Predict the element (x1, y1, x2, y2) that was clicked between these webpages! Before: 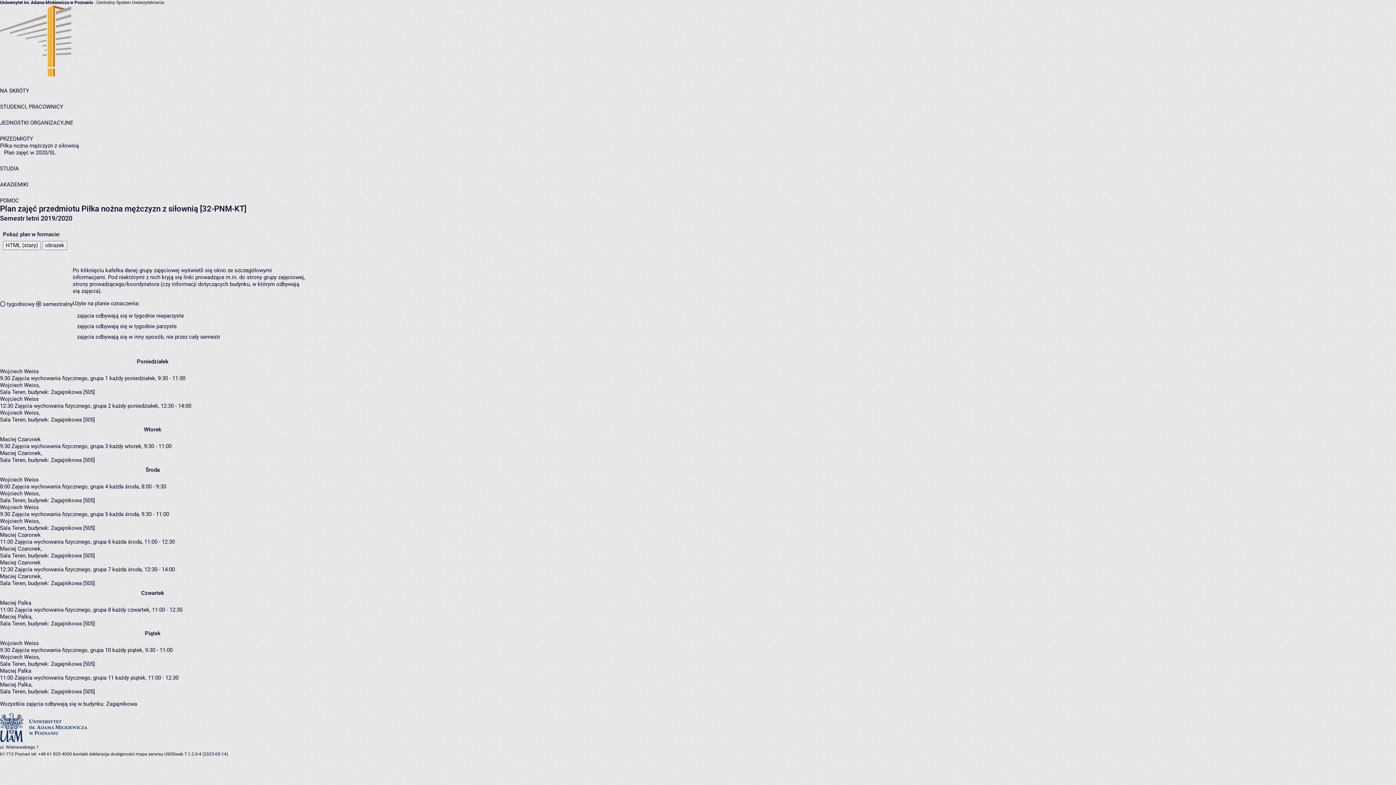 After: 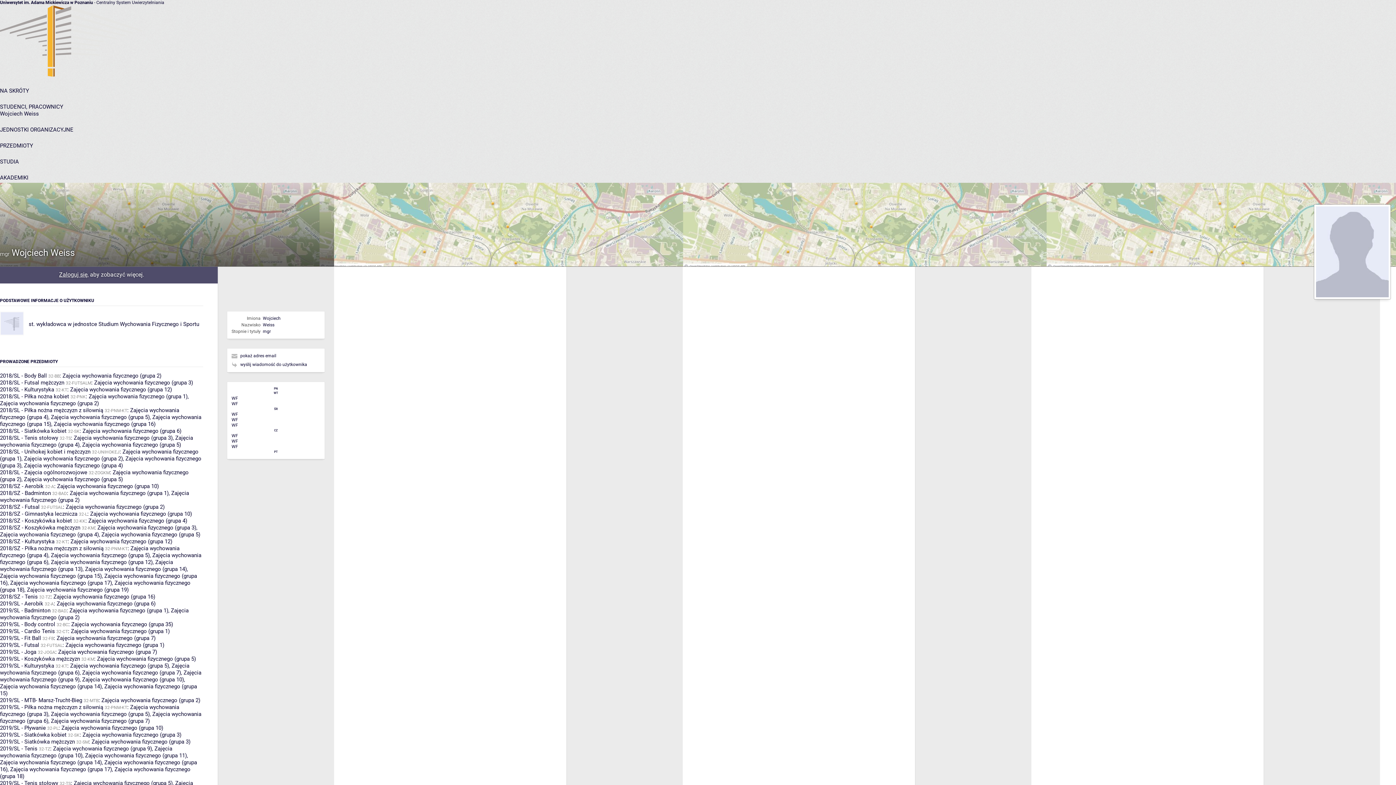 Action: label: Wojciech Weiss bbox: (0, 409, 38, 416)